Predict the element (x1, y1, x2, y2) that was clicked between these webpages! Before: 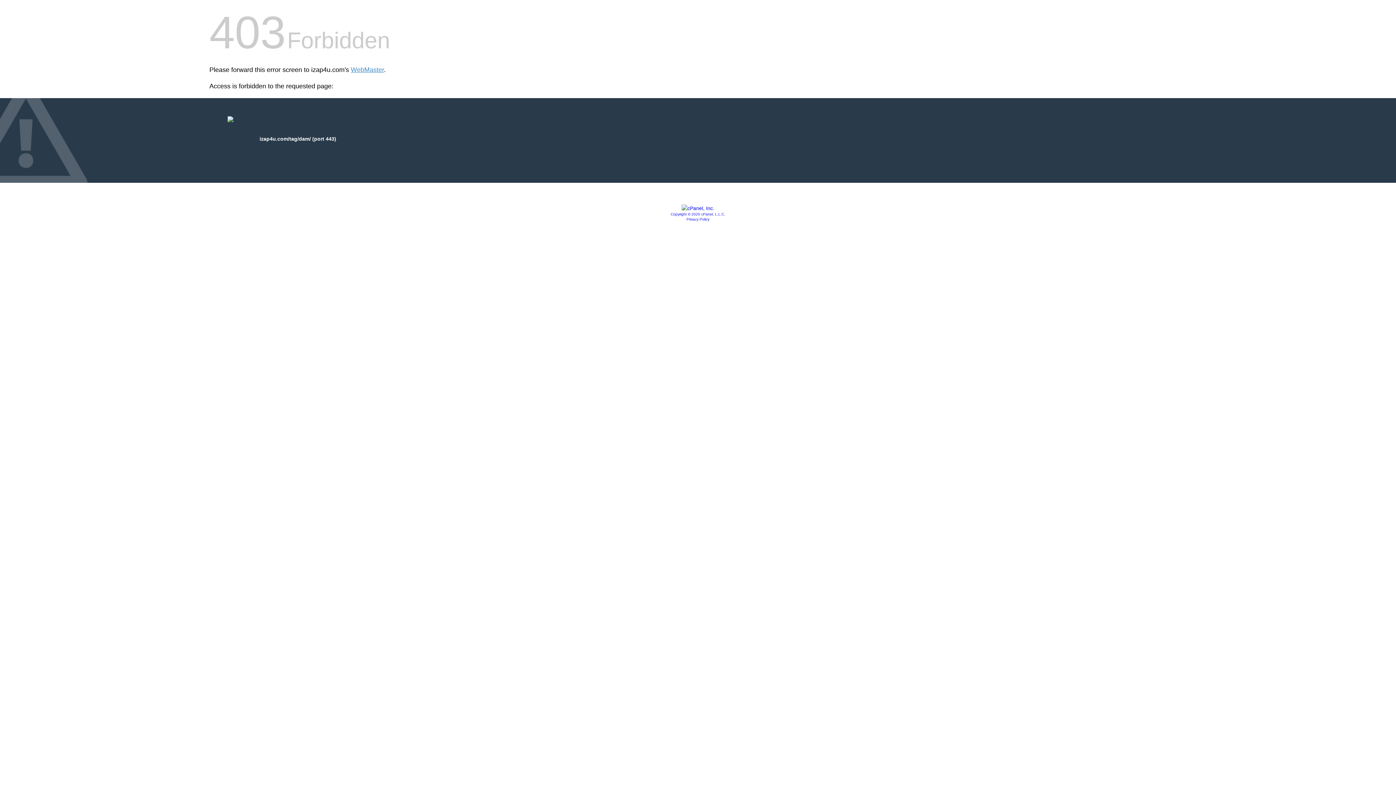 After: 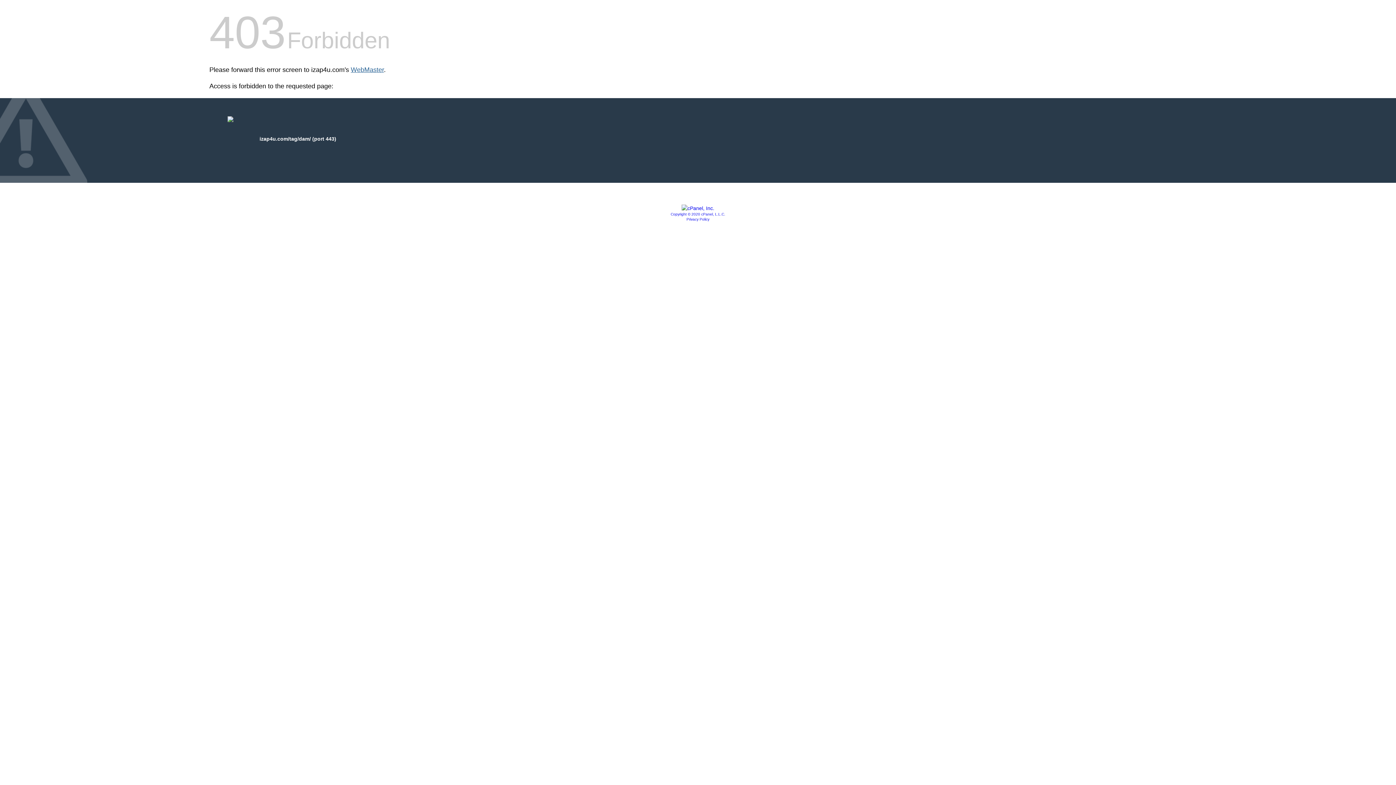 Action: bbox: (350, 66, 384, 73) label: WebMaster